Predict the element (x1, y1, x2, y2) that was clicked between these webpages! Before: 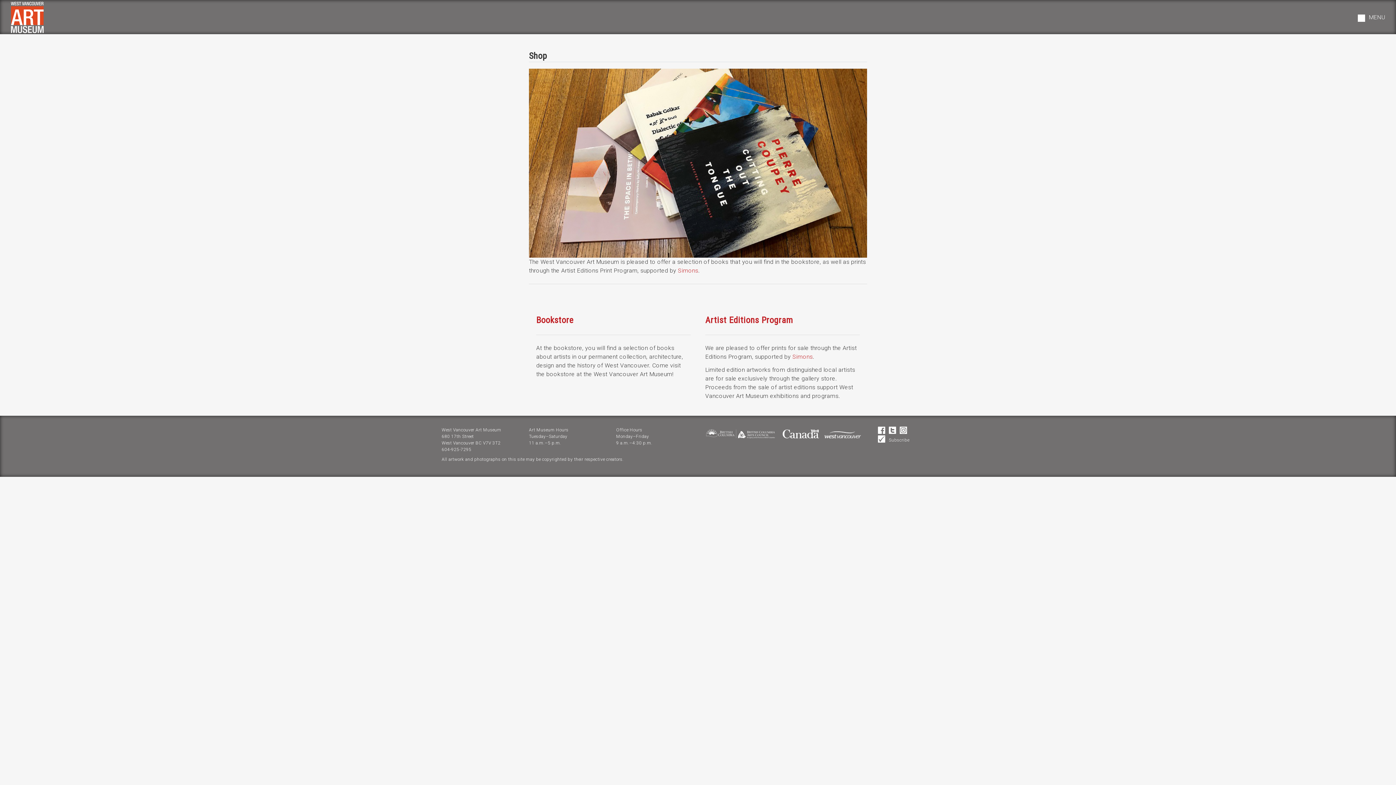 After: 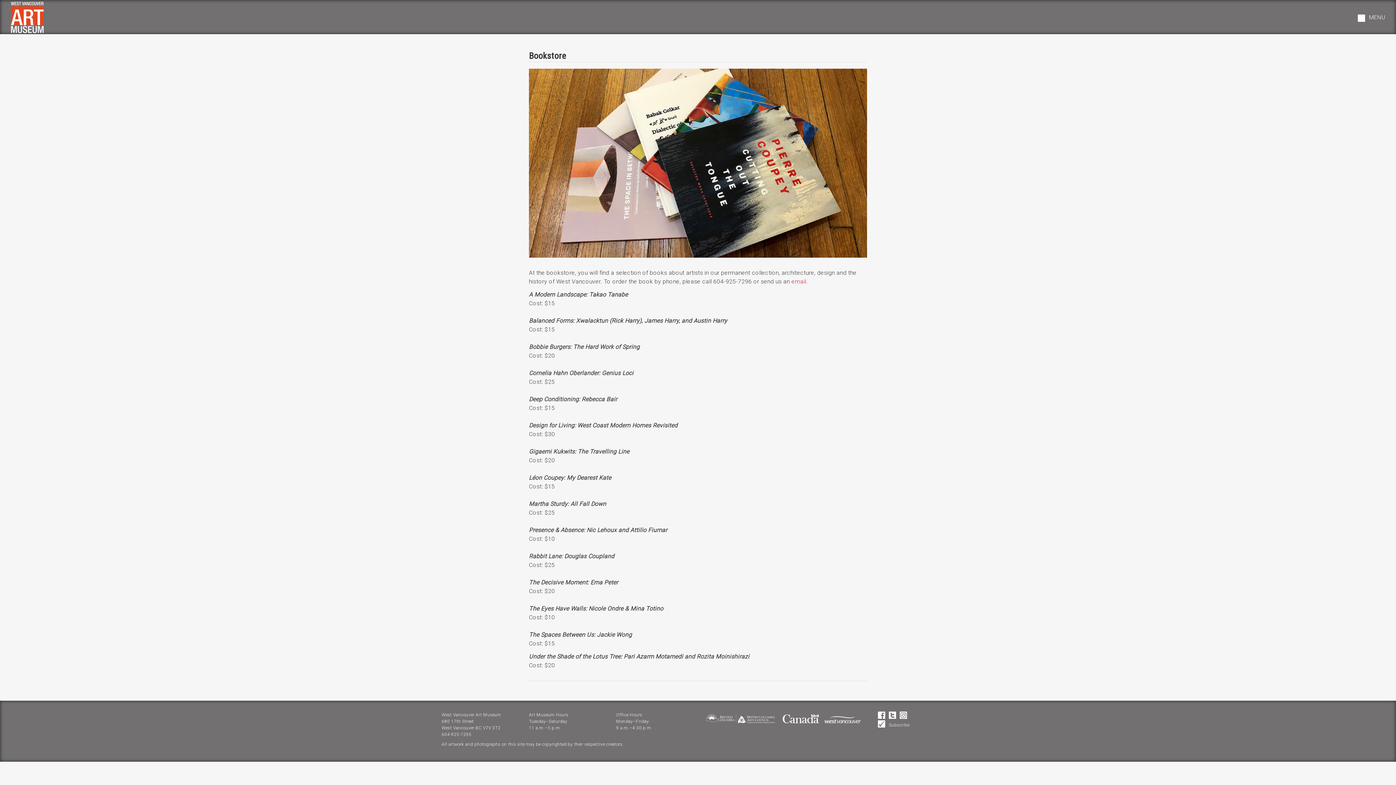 Action: bbox: (536, 315, 573, 325) label: Bookstore